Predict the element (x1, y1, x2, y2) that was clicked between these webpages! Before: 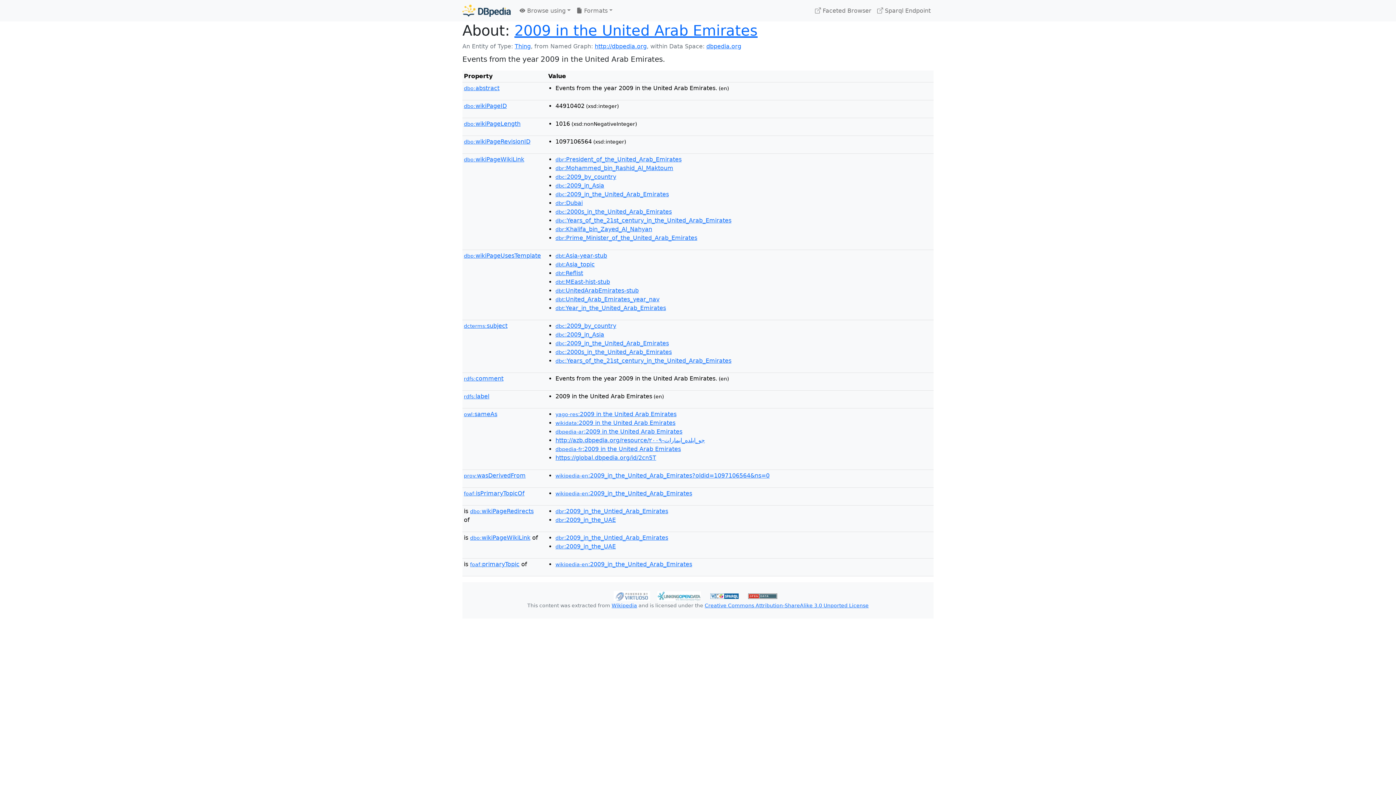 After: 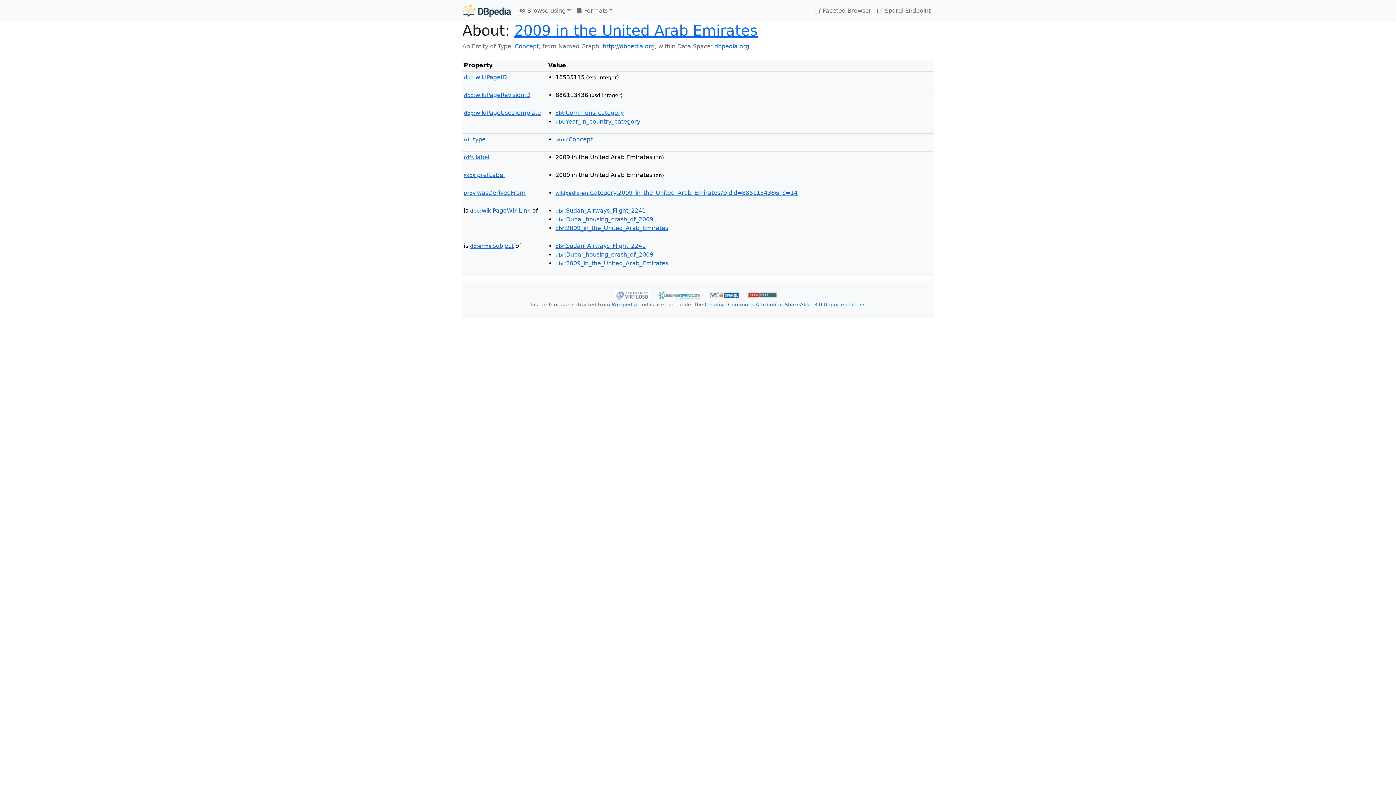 Action: label: dbc:2009_in_the_United_Arab_Emirates bbox: (555, 190, 669, 197)